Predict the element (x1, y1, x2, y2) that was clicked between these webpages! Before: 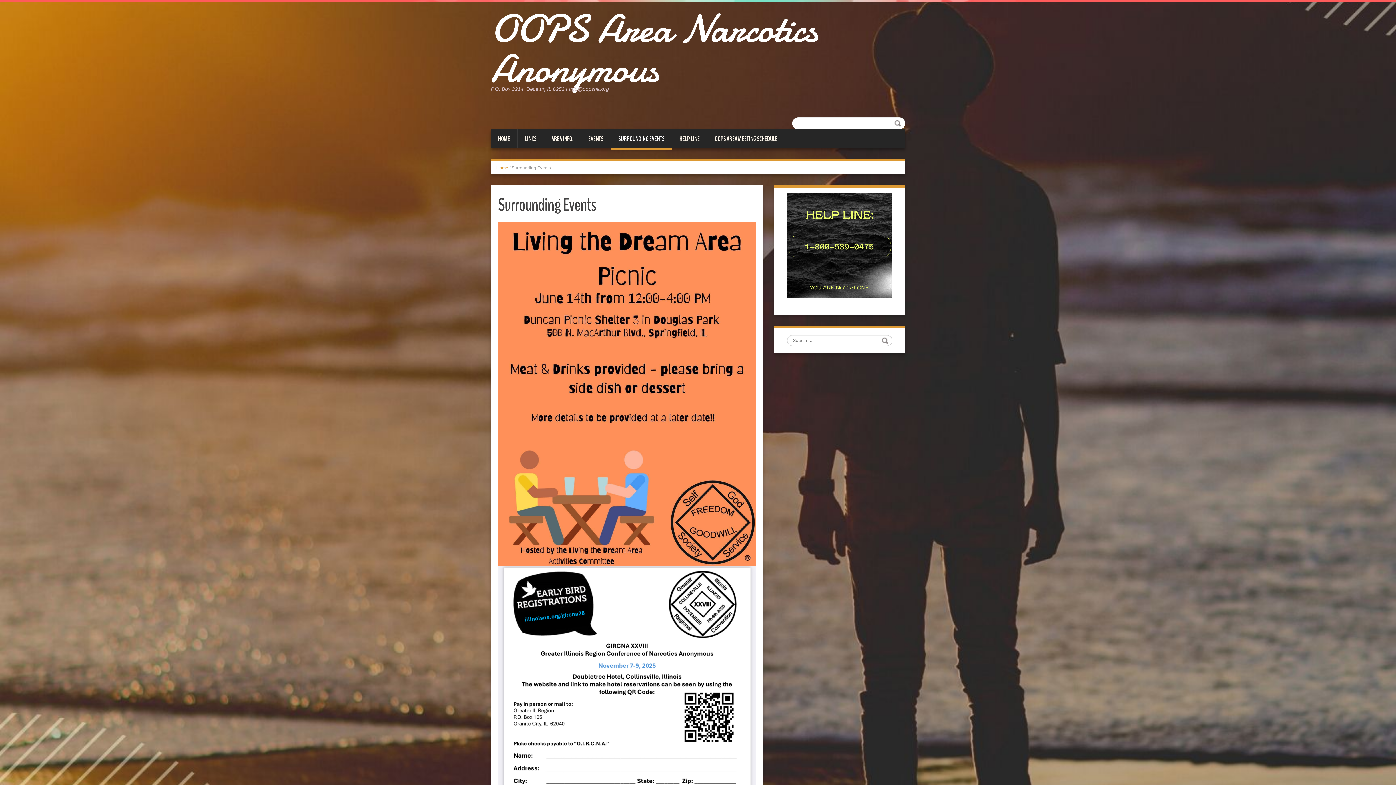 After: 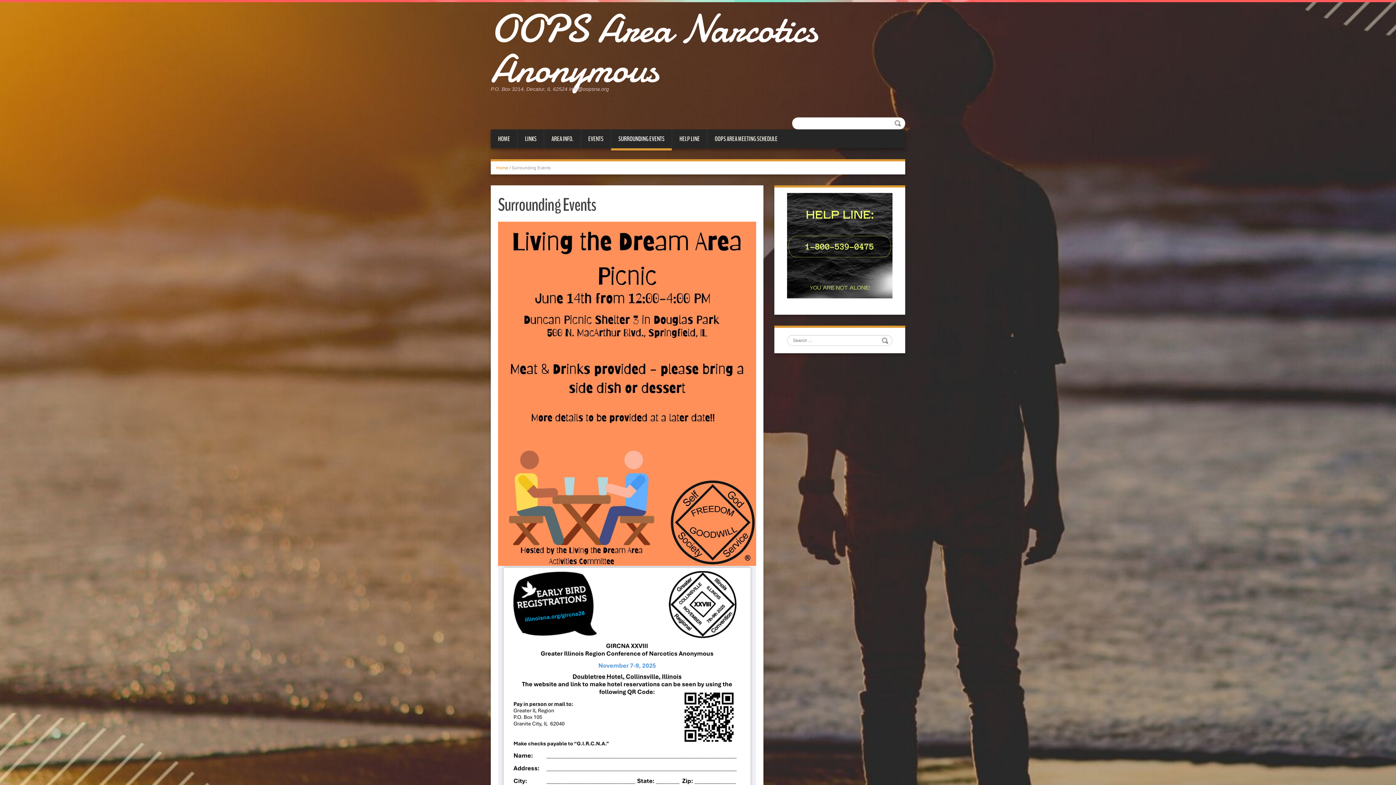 Action: bbox: (611, 129, 672, 150) label: SURROUNDING EVENTS